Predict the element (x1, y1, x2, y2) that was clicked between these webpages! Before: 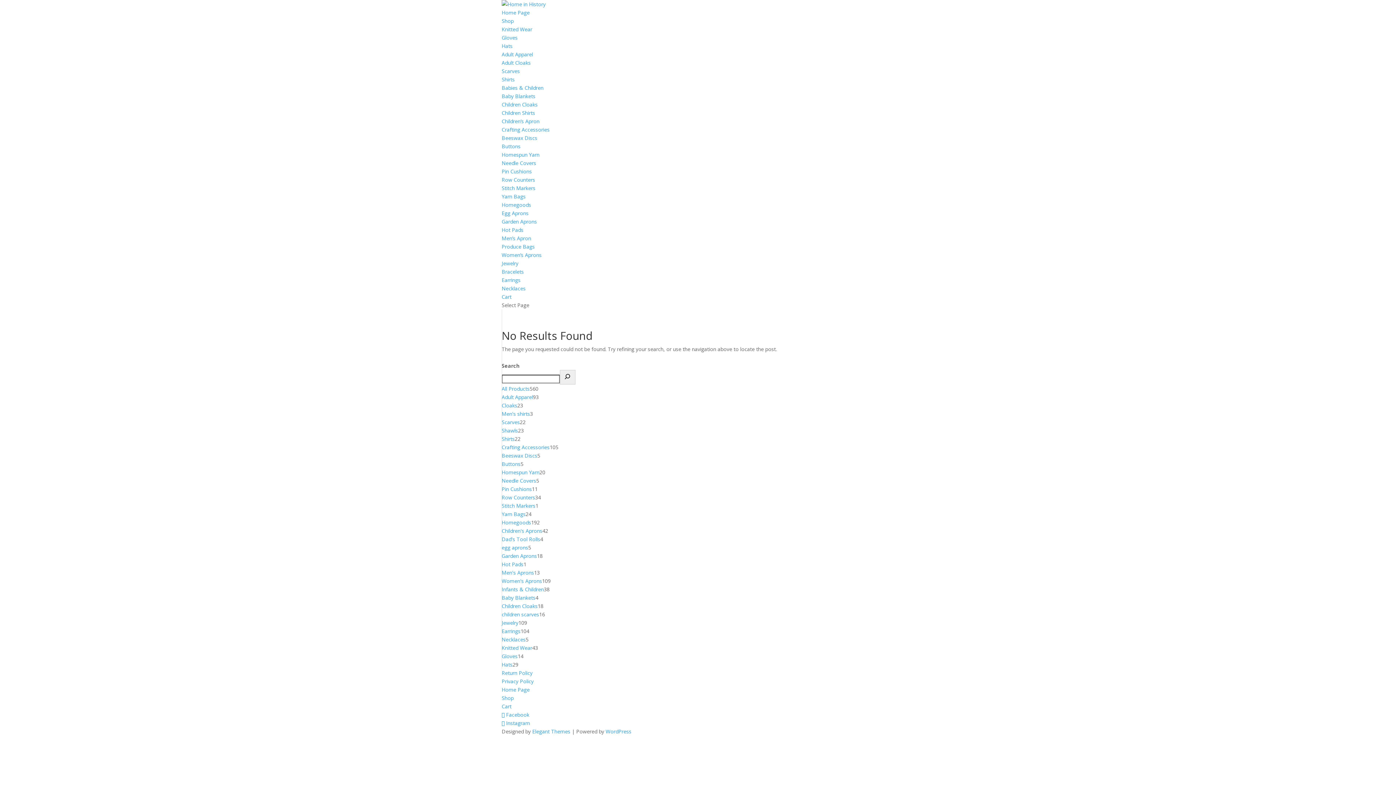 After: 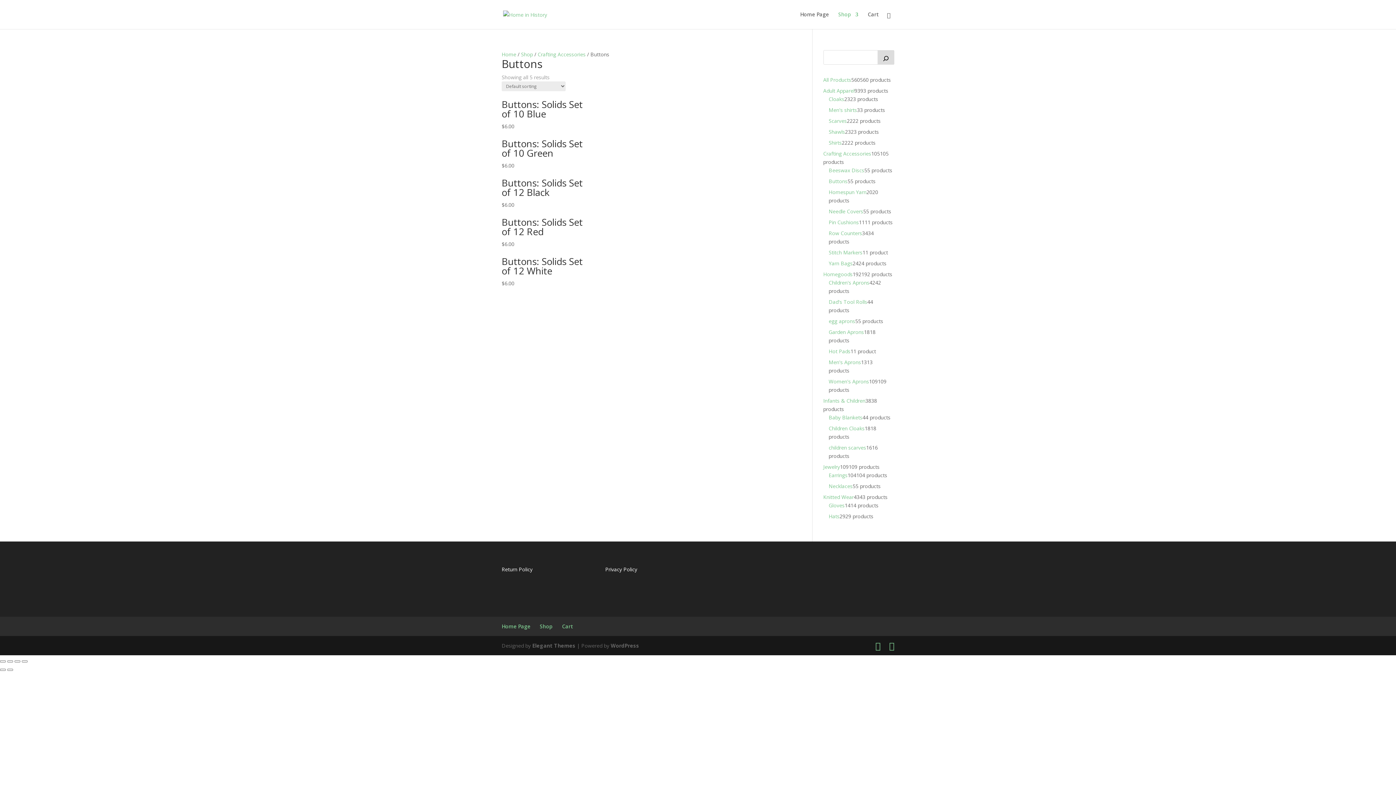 Action: label: Buttons bbox: (501, 142, 520, 149)